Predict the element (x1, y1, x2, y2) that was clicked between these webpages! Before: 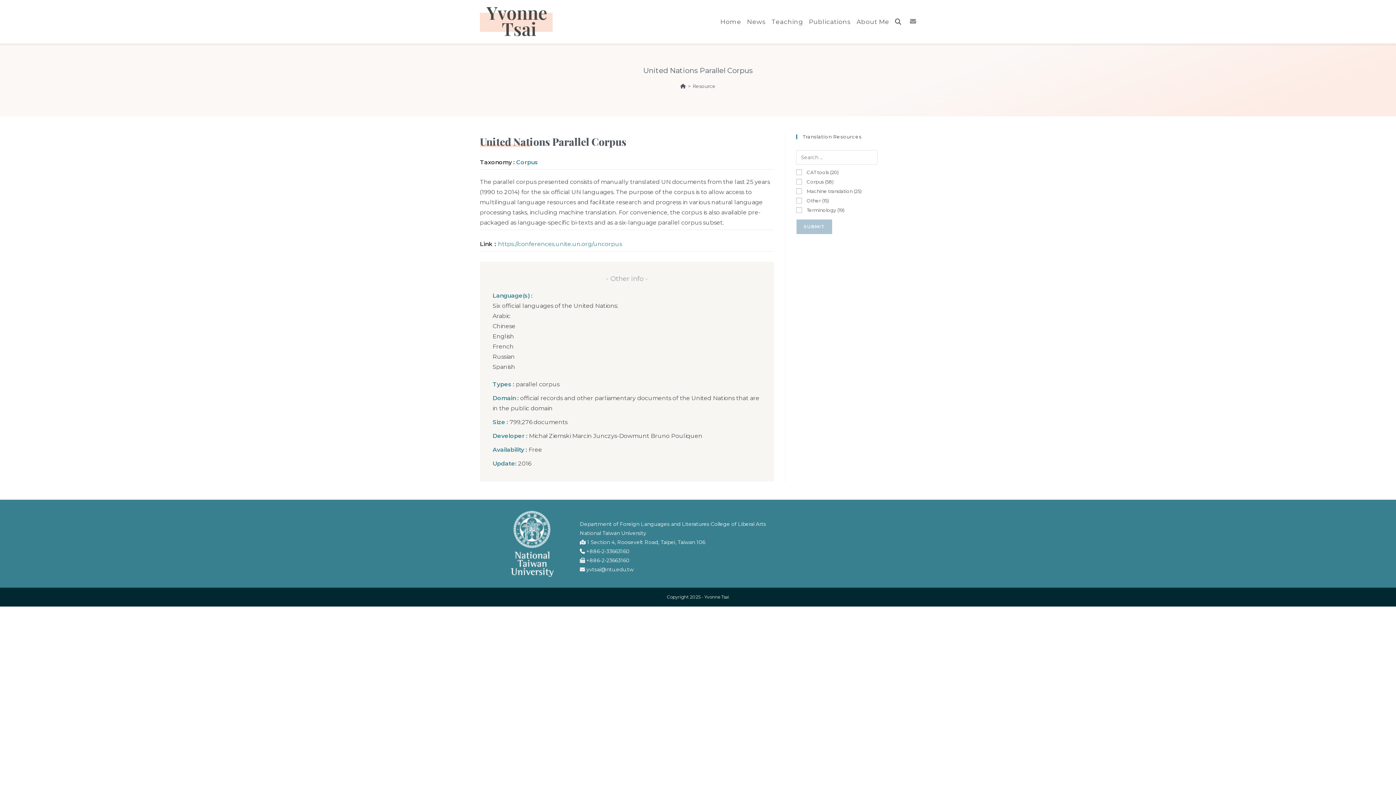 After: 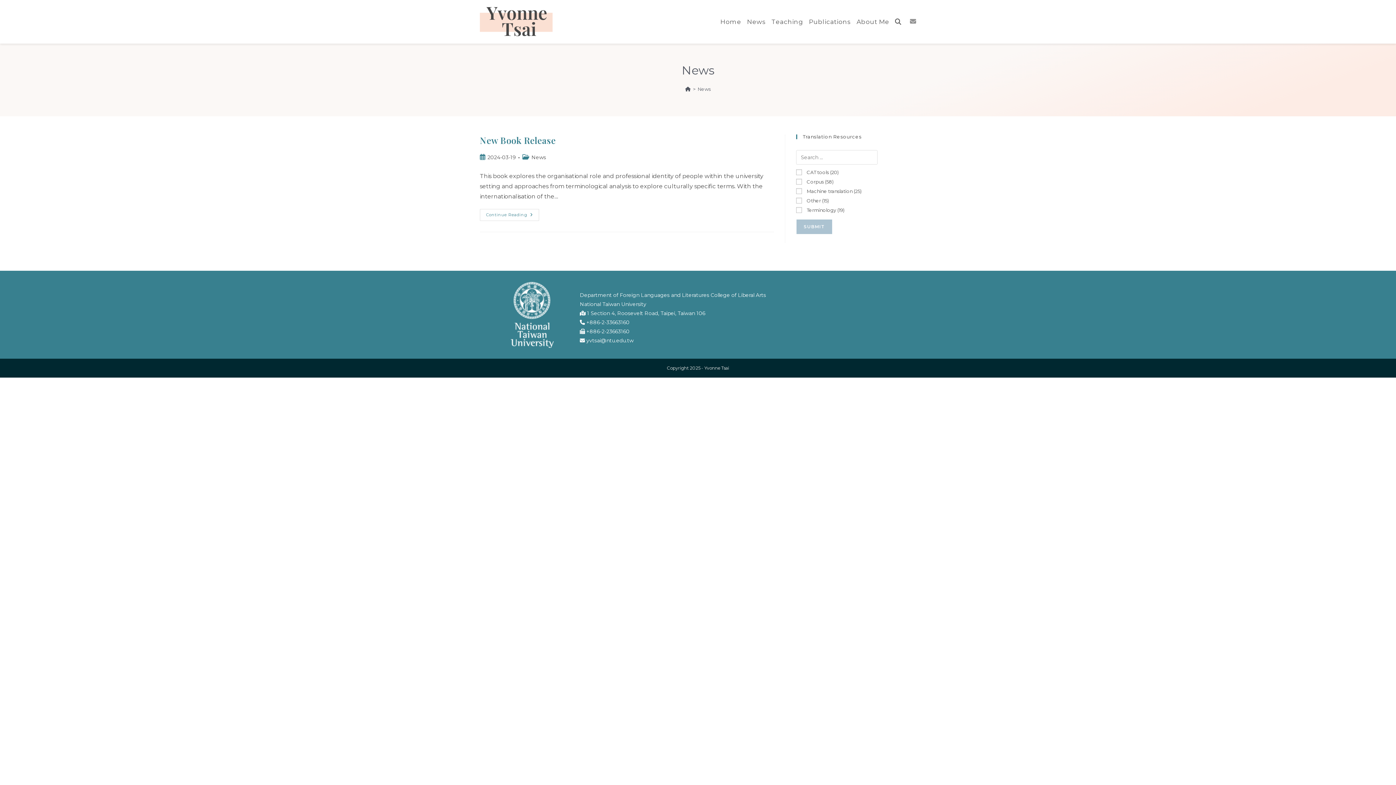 Action: bbox: (744, 3, 768, 40) label: News